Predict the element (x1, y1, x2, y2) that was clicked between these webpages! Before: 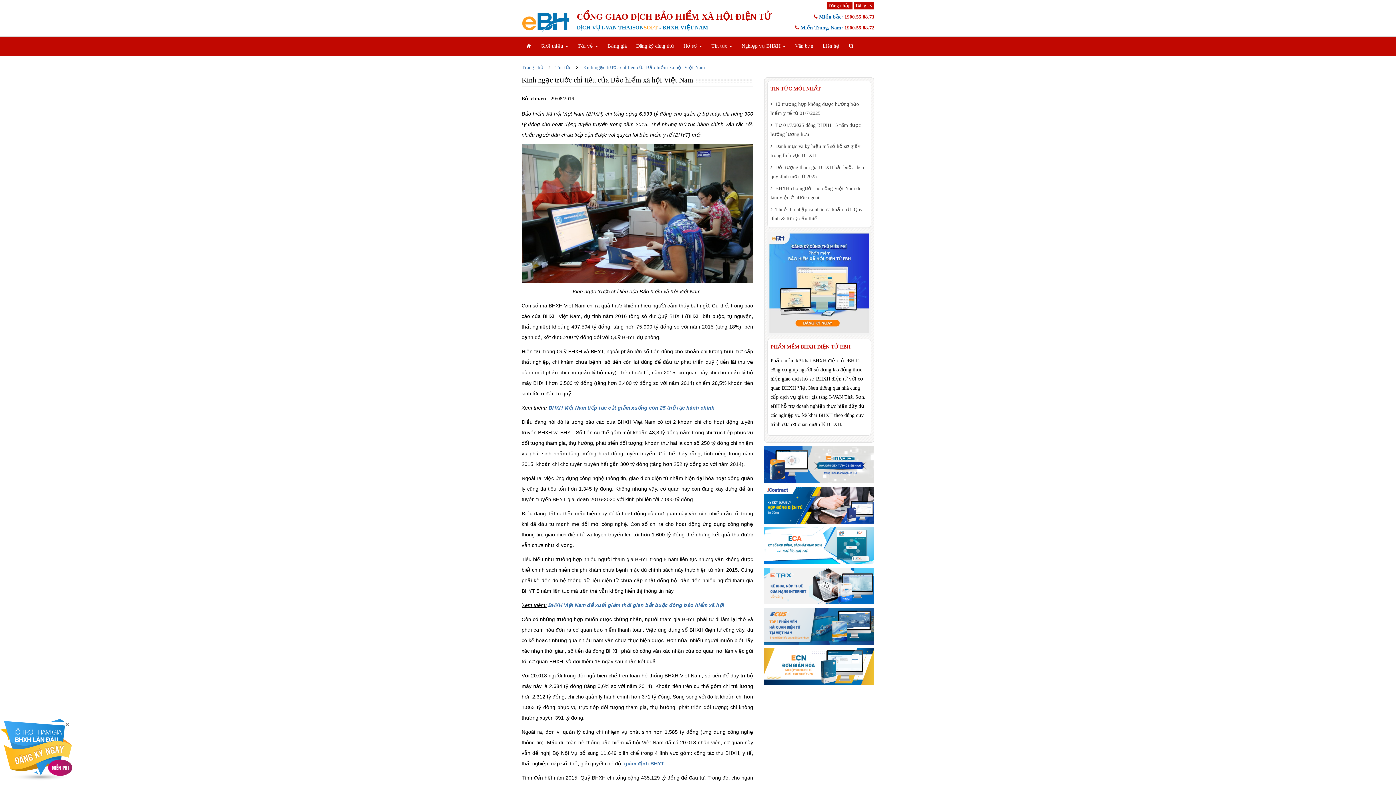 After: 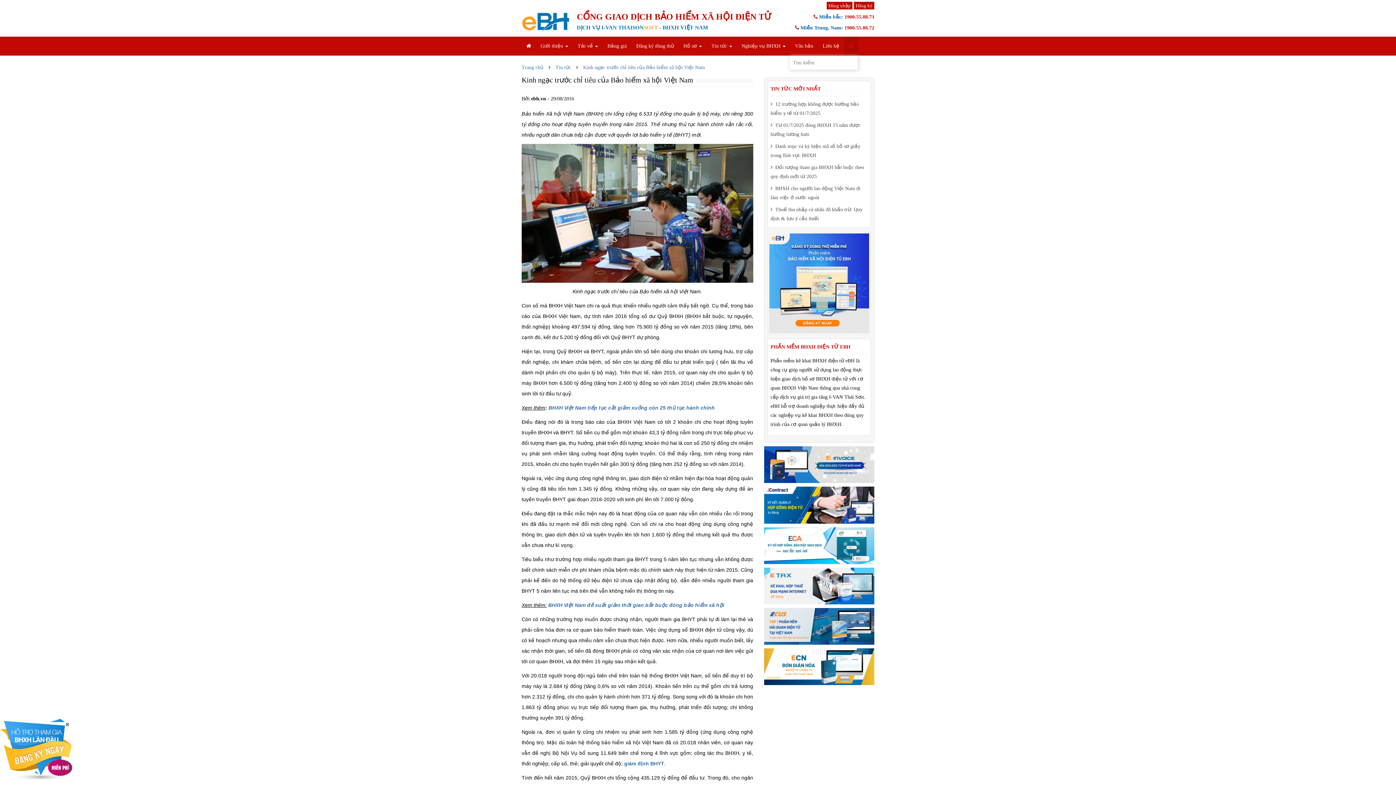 Action: bbox: (844, 37, 858, 55)